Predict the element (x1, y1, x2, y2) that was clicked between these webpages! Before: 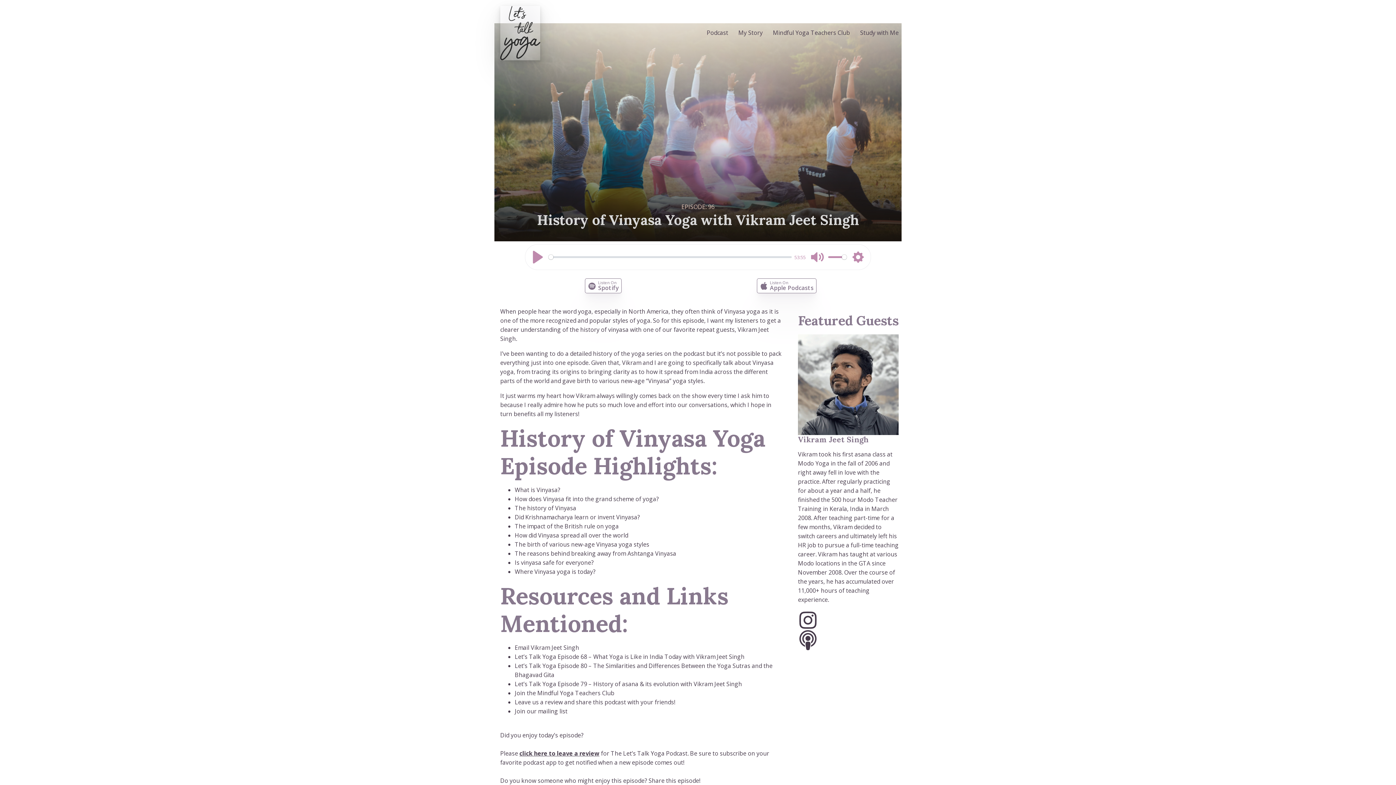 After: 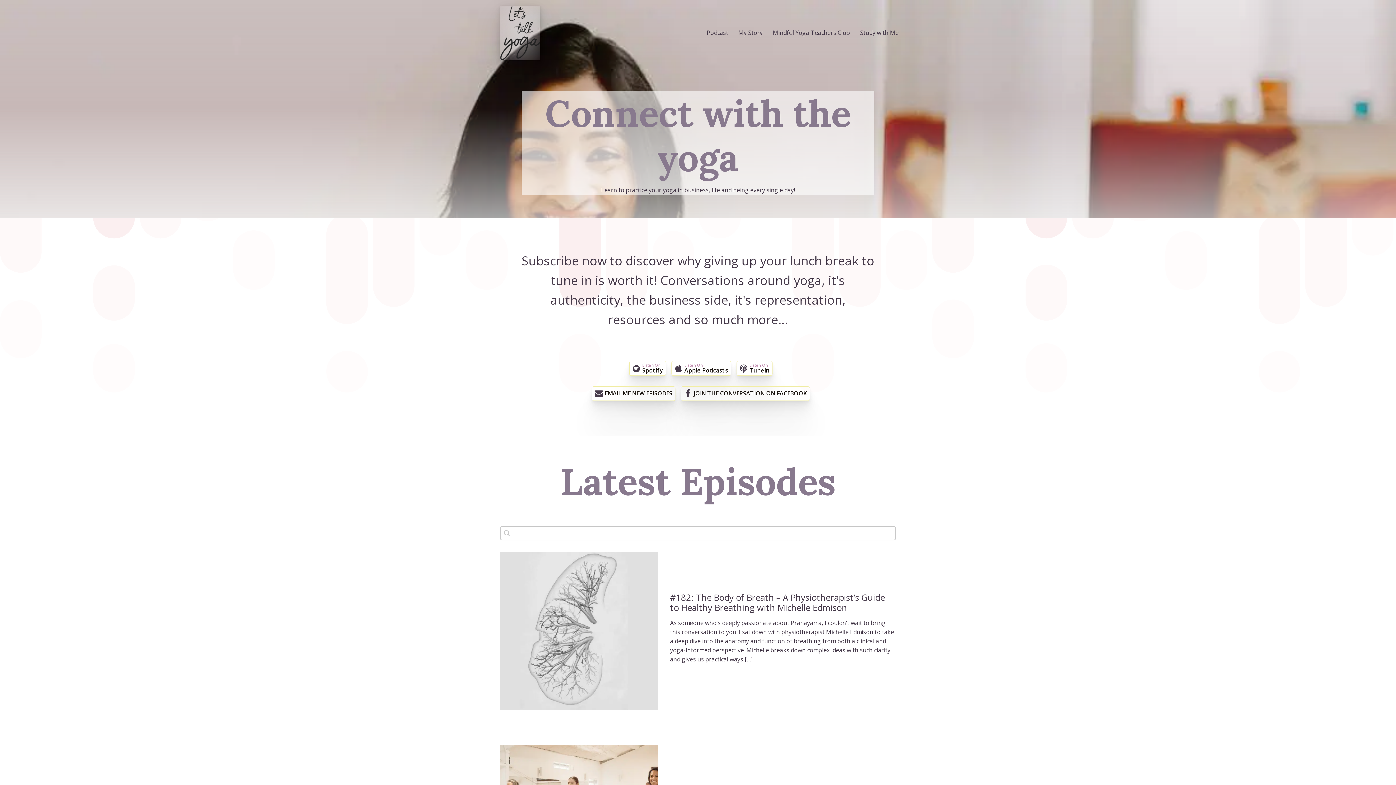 Action: bbox: (798, 630, 818, 650)